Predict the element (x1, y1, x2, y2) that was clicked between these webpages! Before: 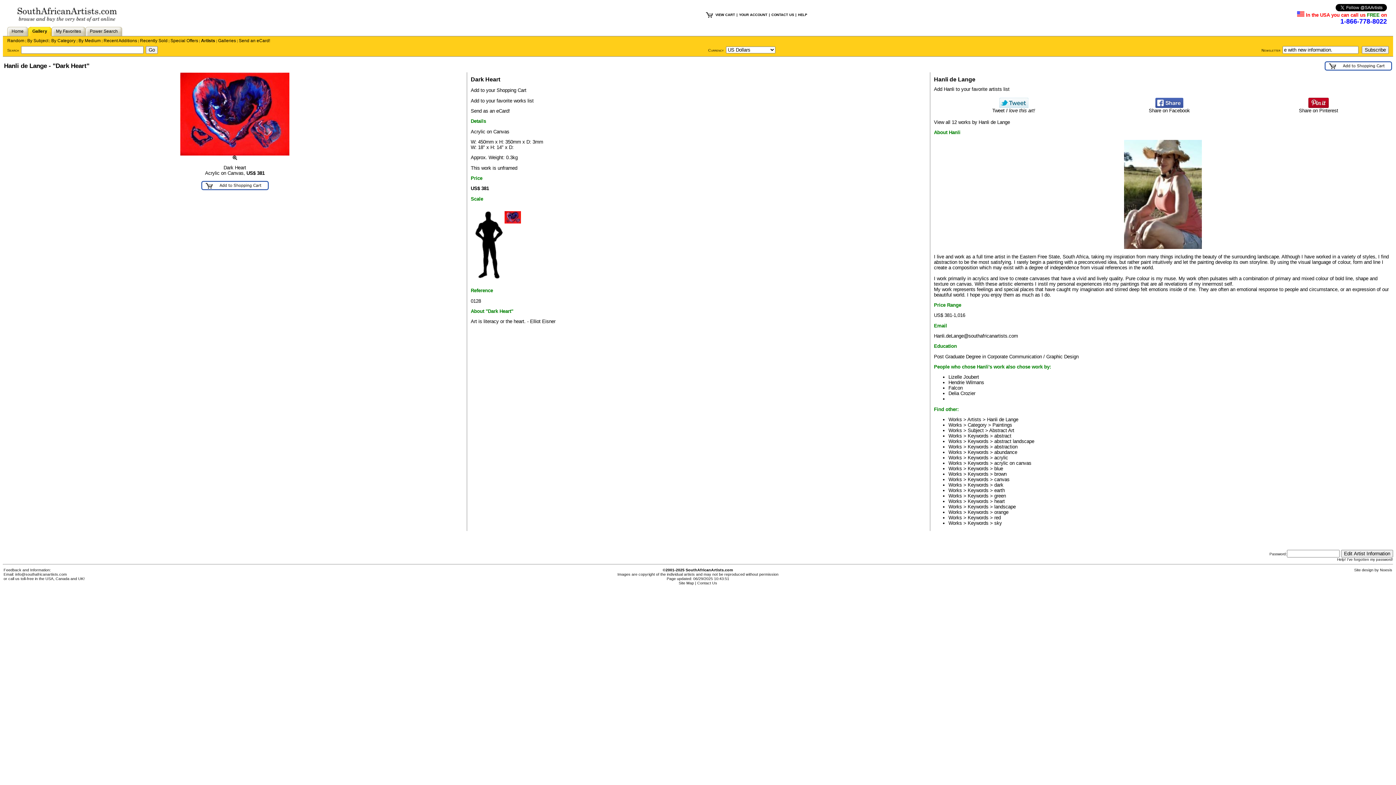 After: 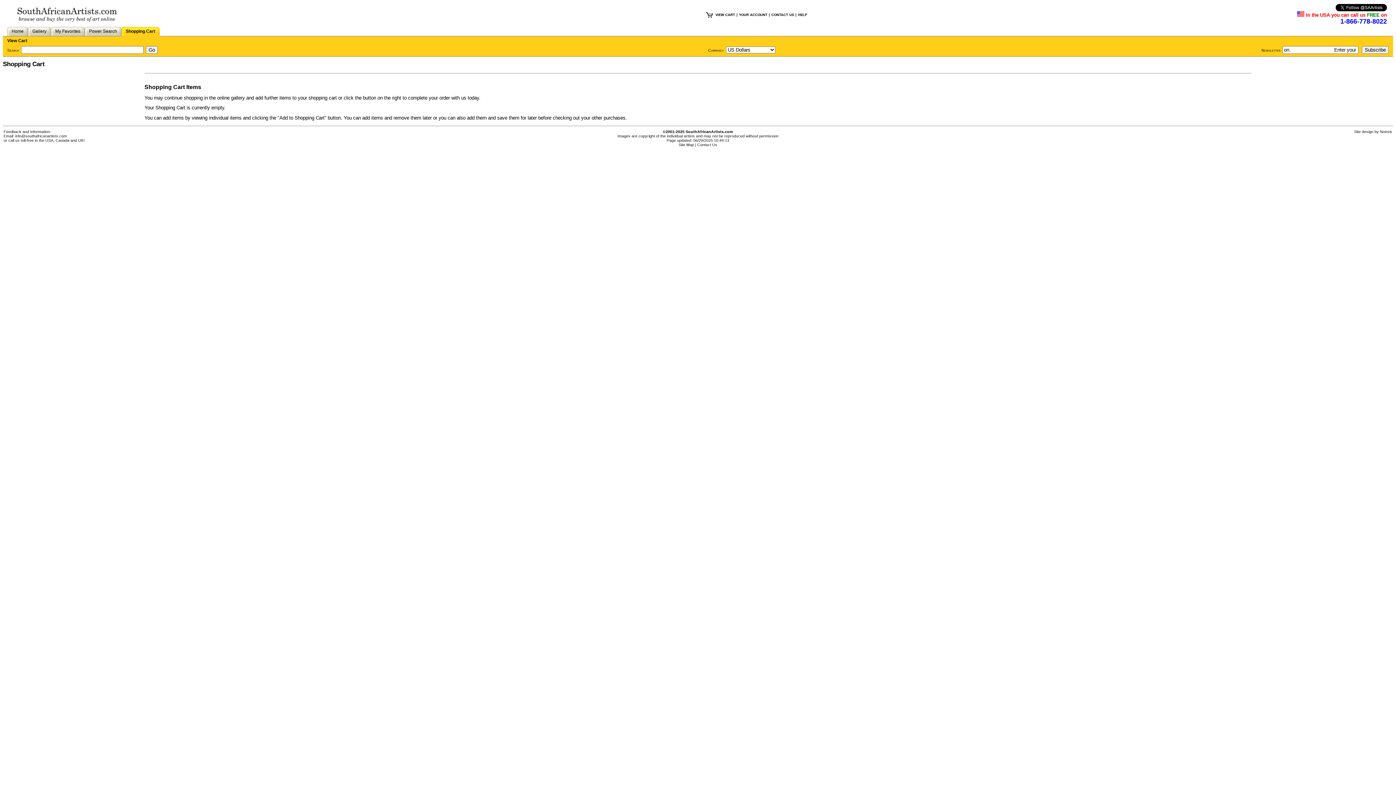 Action: bbox: (705, 15, 713, 19)